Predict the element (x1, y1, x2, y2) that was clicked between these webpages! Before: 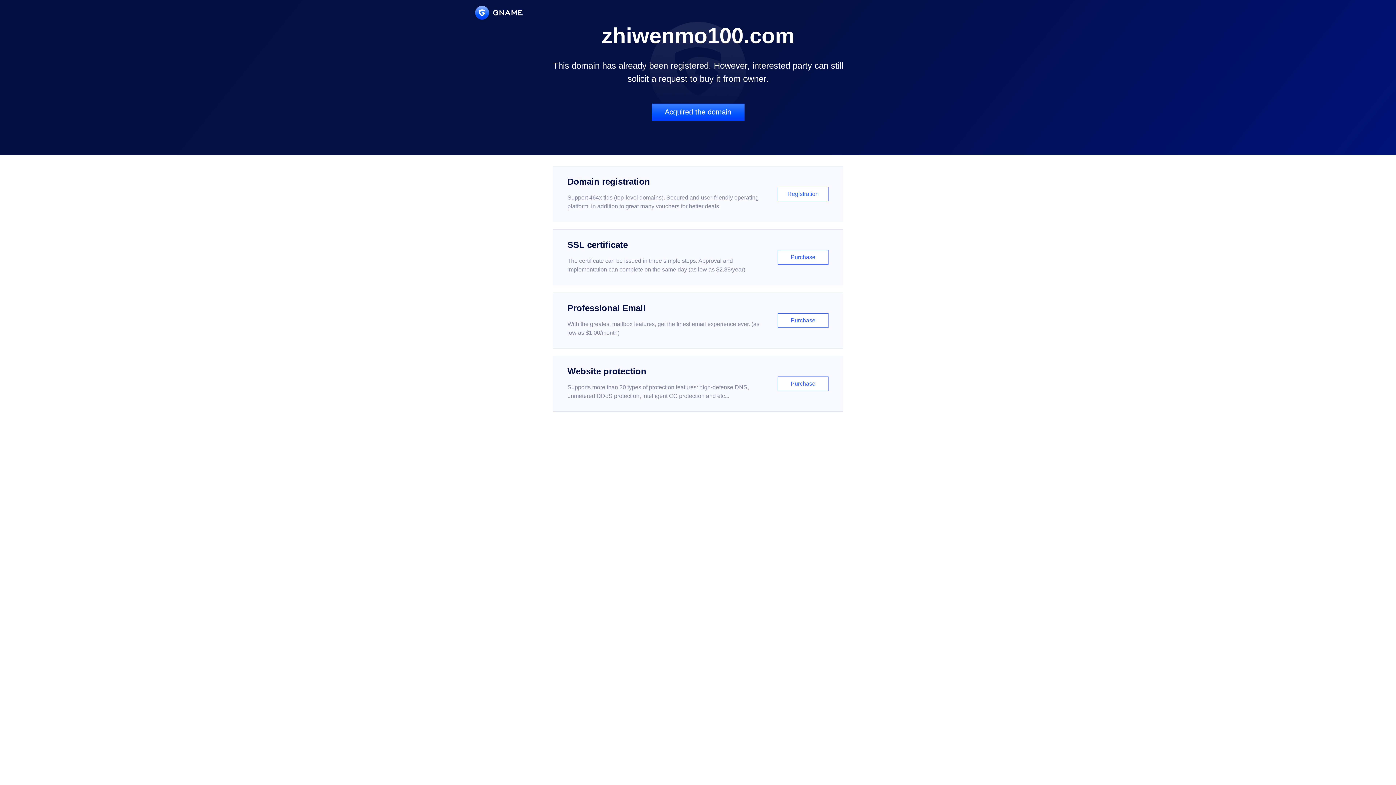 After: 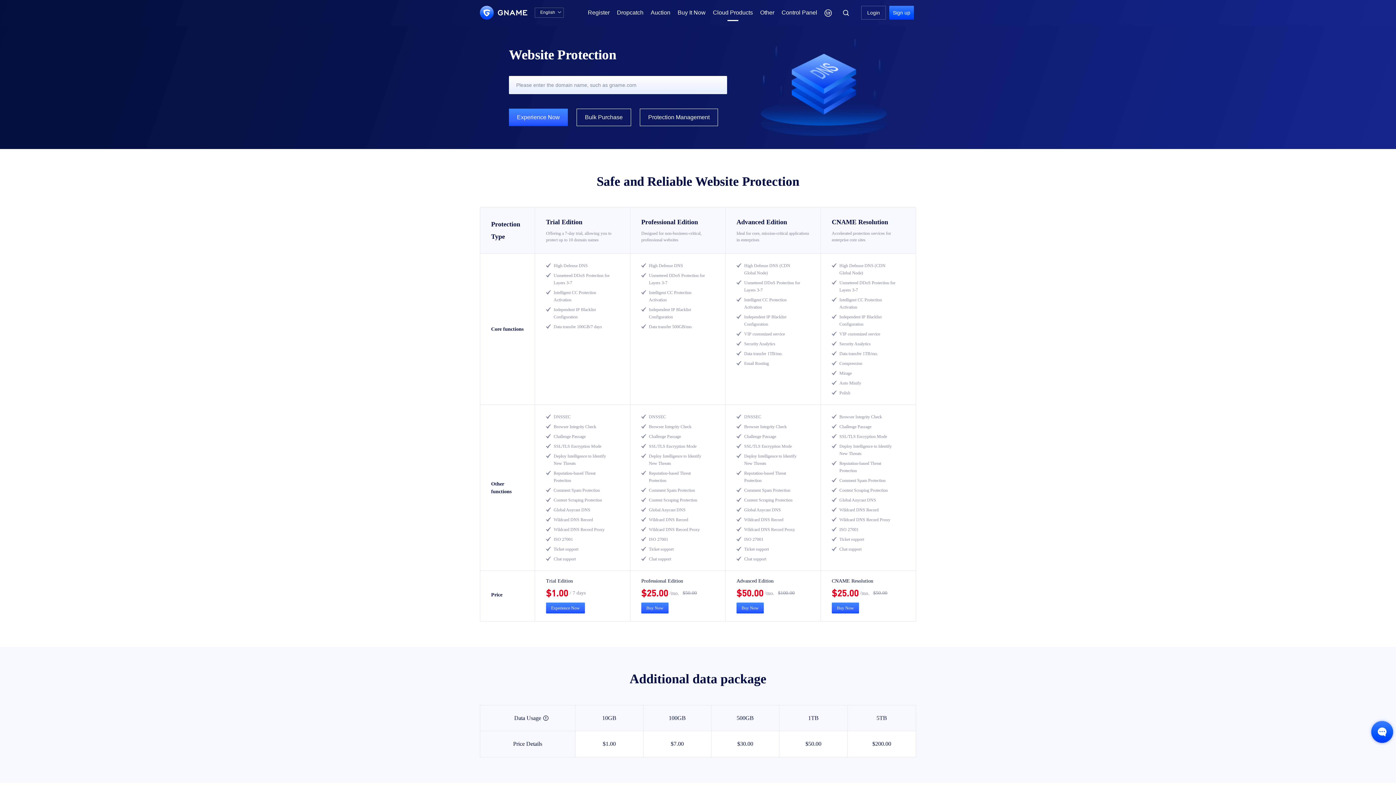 Action: bbox: (552, 356, 843, 412) label: Website protection

Supports more than 30 types of protection features: high-defense DNS, unmetered DDoS protection, intelligent CC protection and etc...

Purchase